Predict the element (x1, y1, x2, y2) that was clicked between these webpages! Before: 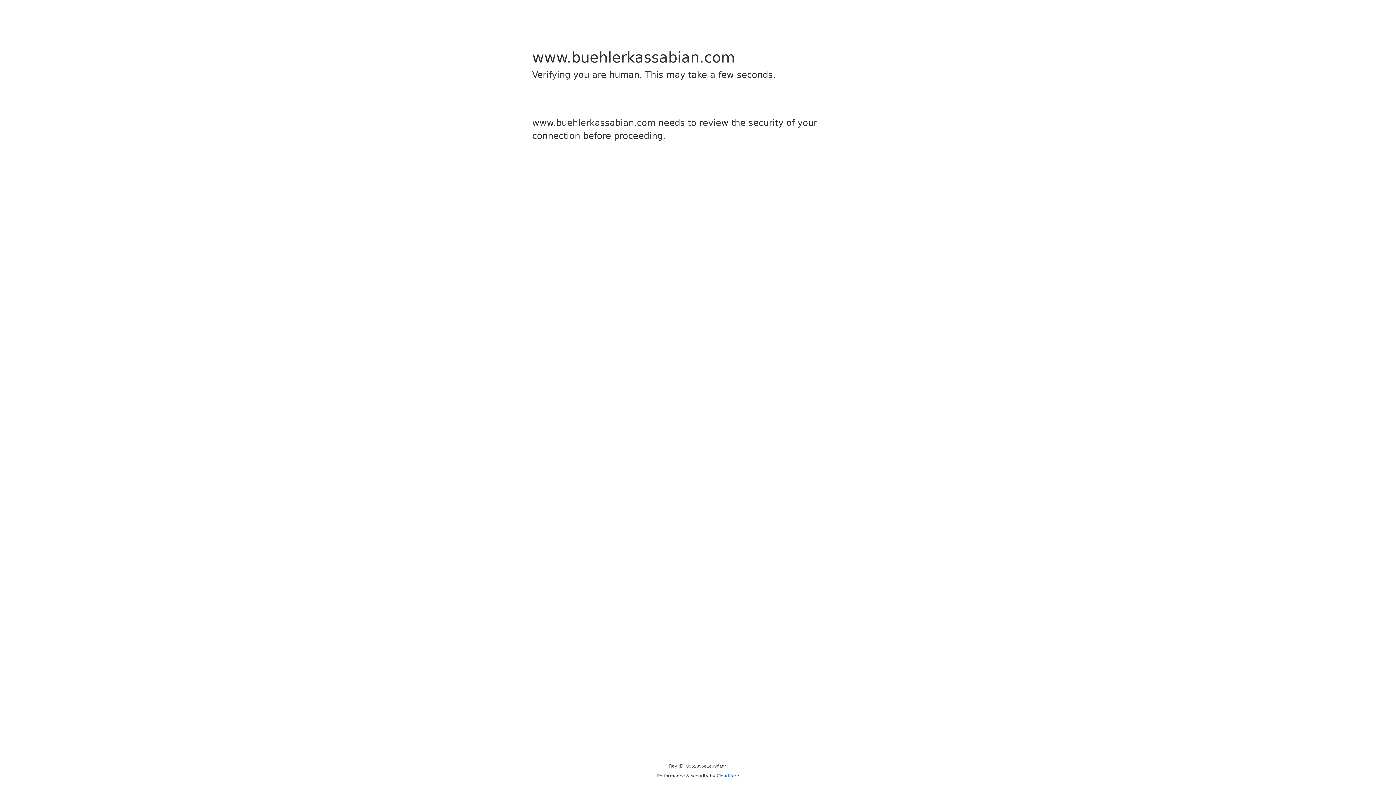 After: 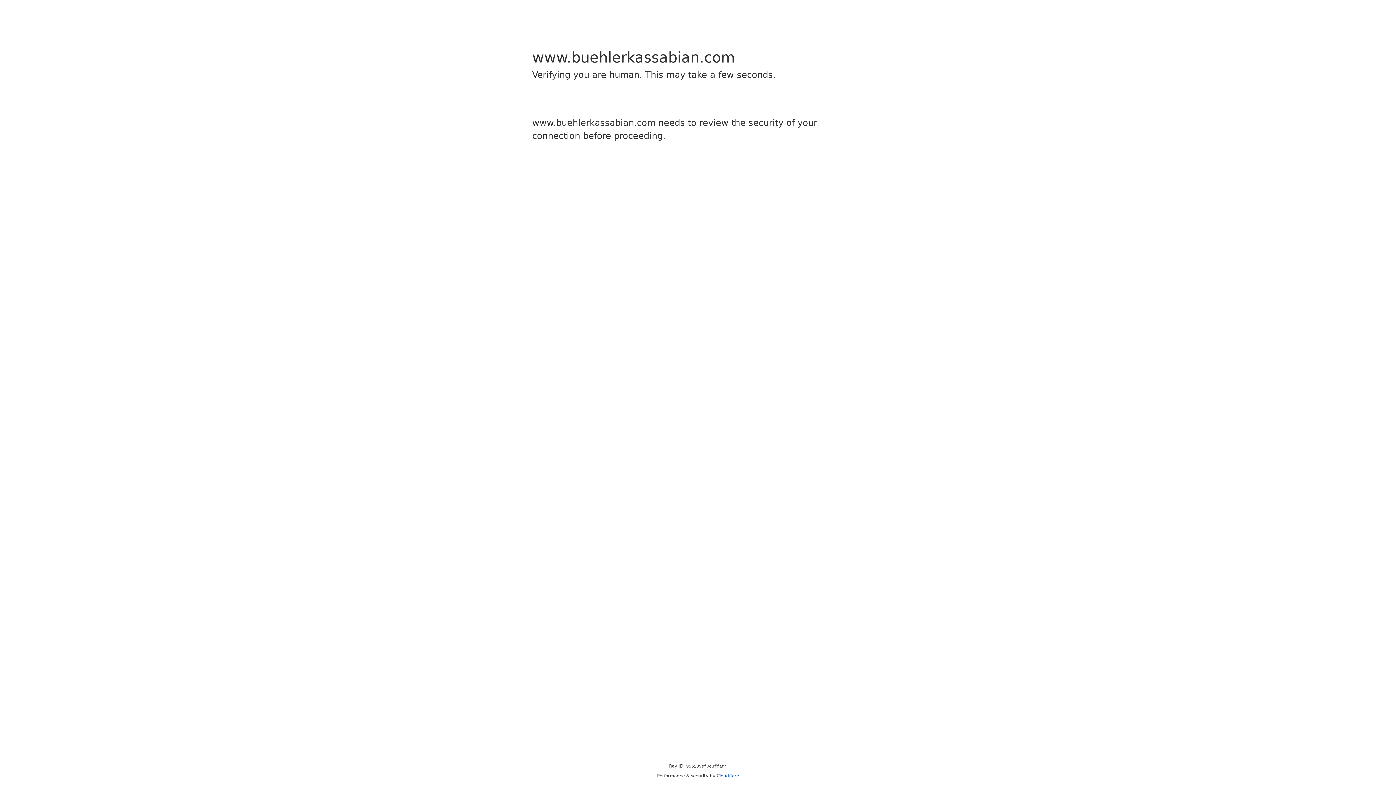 Action: bbox: (716, 773, 739, 778) label: Cloudflare